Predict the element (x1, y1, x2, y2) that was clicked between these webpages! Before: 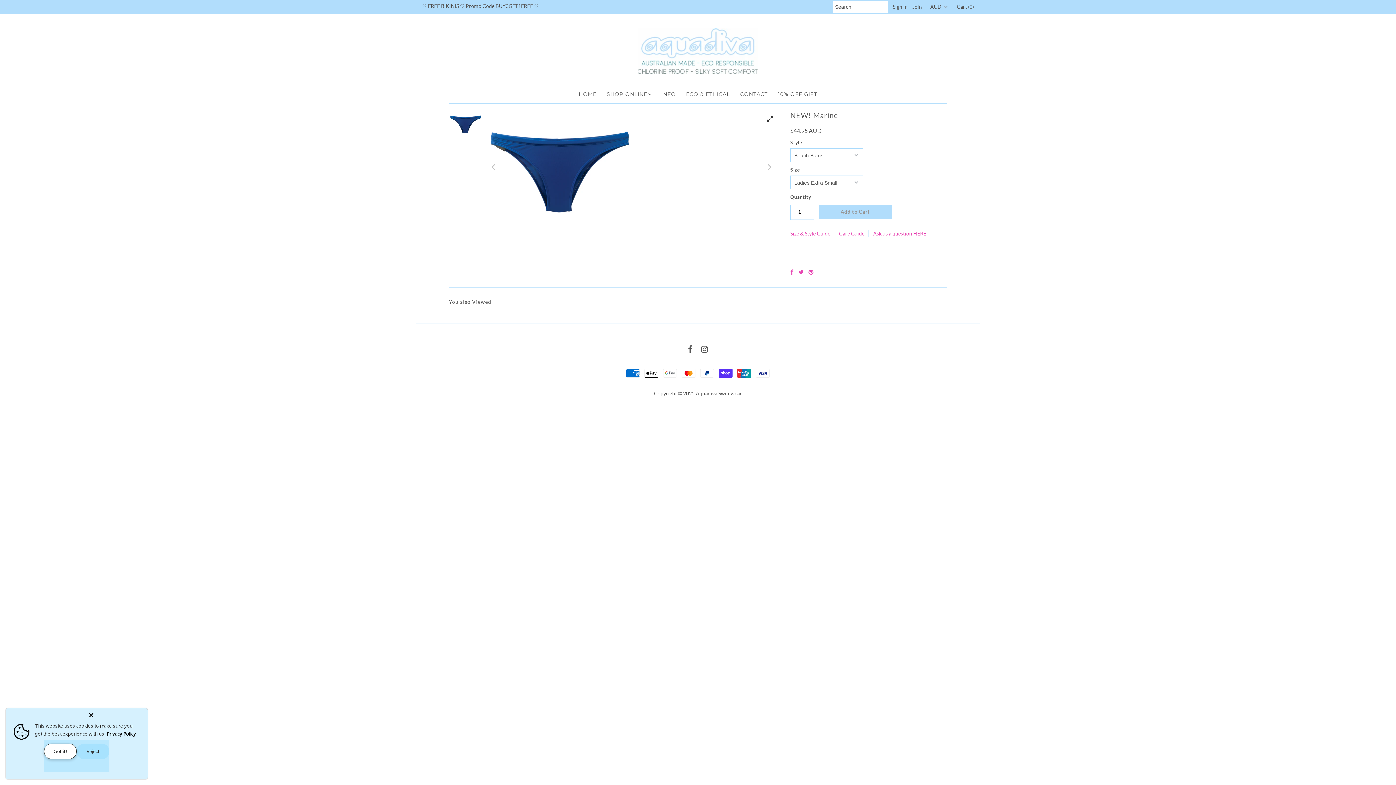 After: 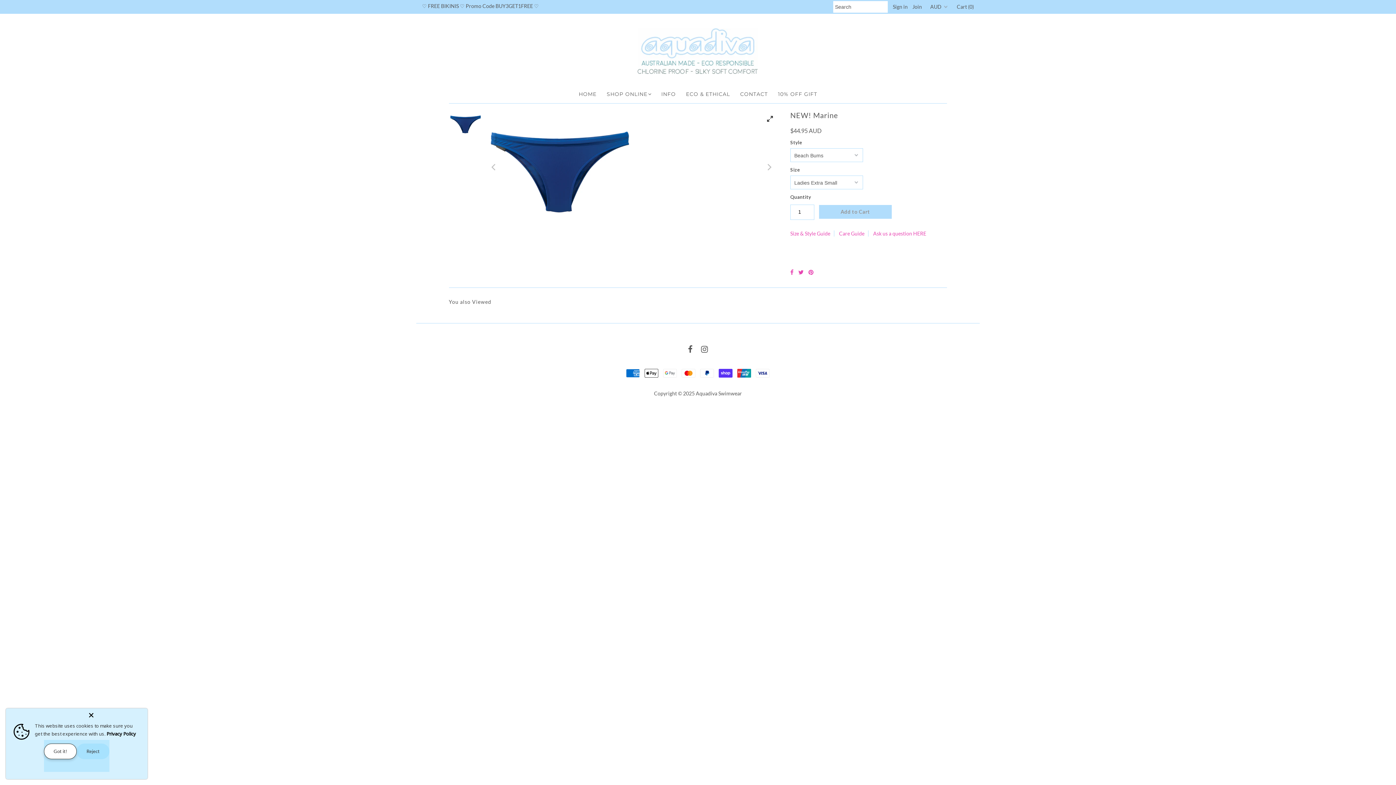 Action: bbox: (688, 345, 692, 353)